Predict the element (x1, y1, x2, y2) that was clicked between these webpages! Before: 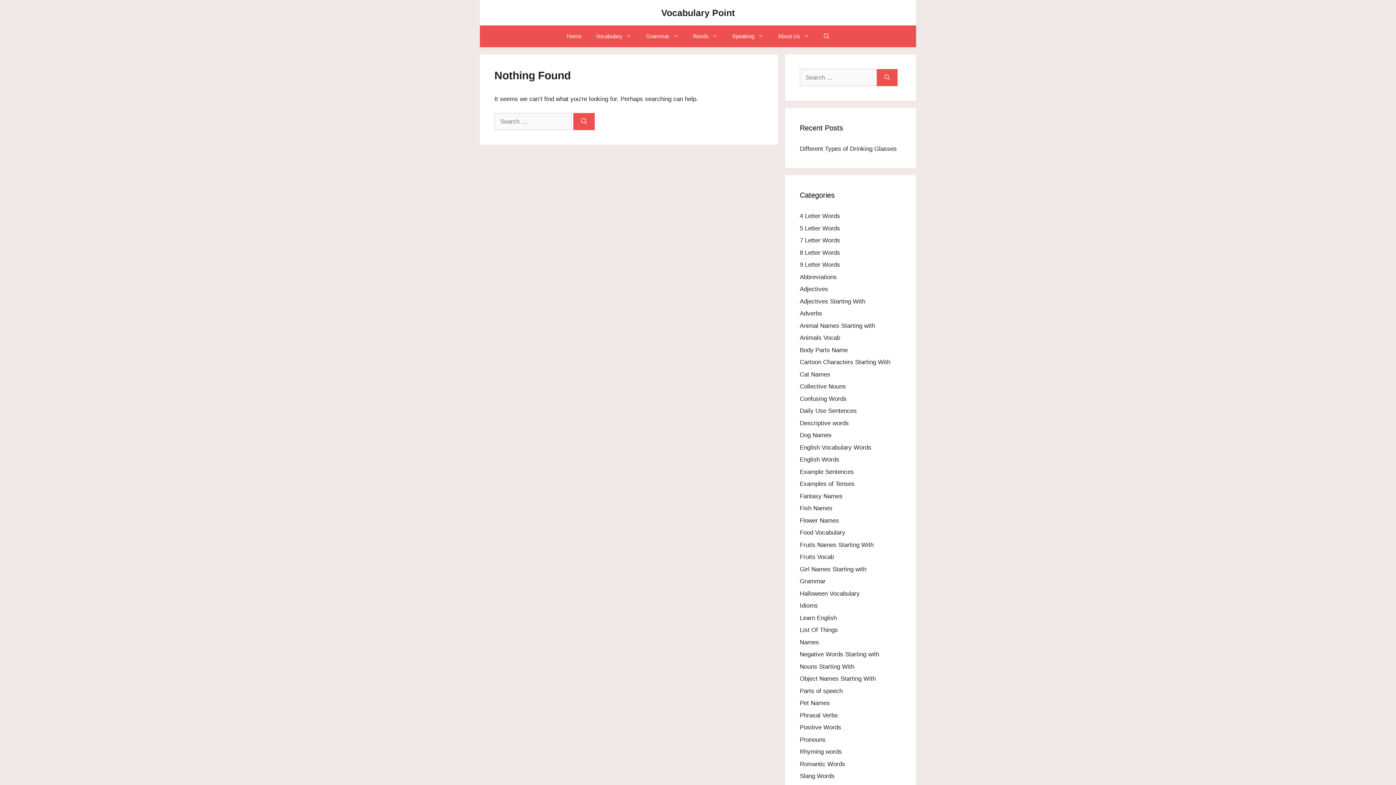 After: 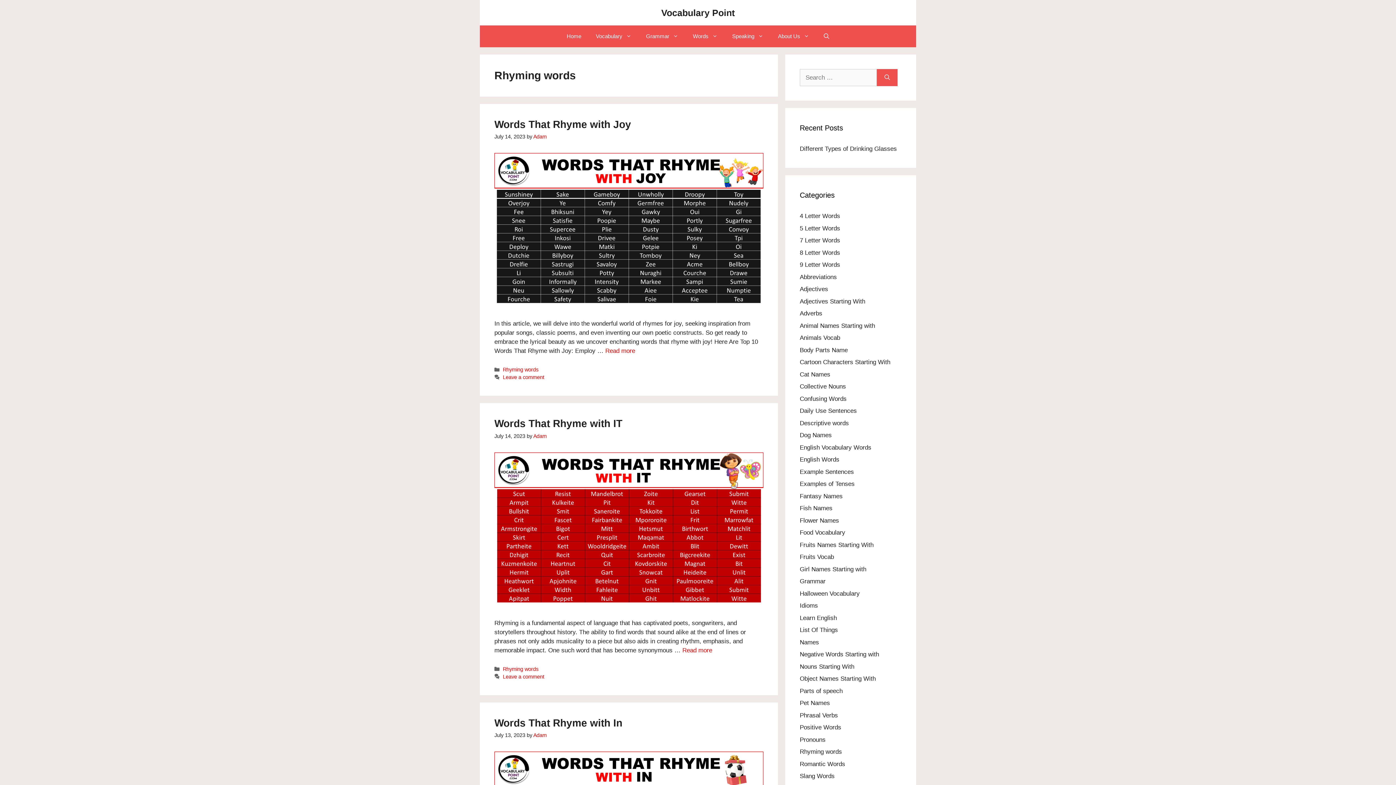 Action: label: Rhyming words bbox: (800, 748, 842, 755)